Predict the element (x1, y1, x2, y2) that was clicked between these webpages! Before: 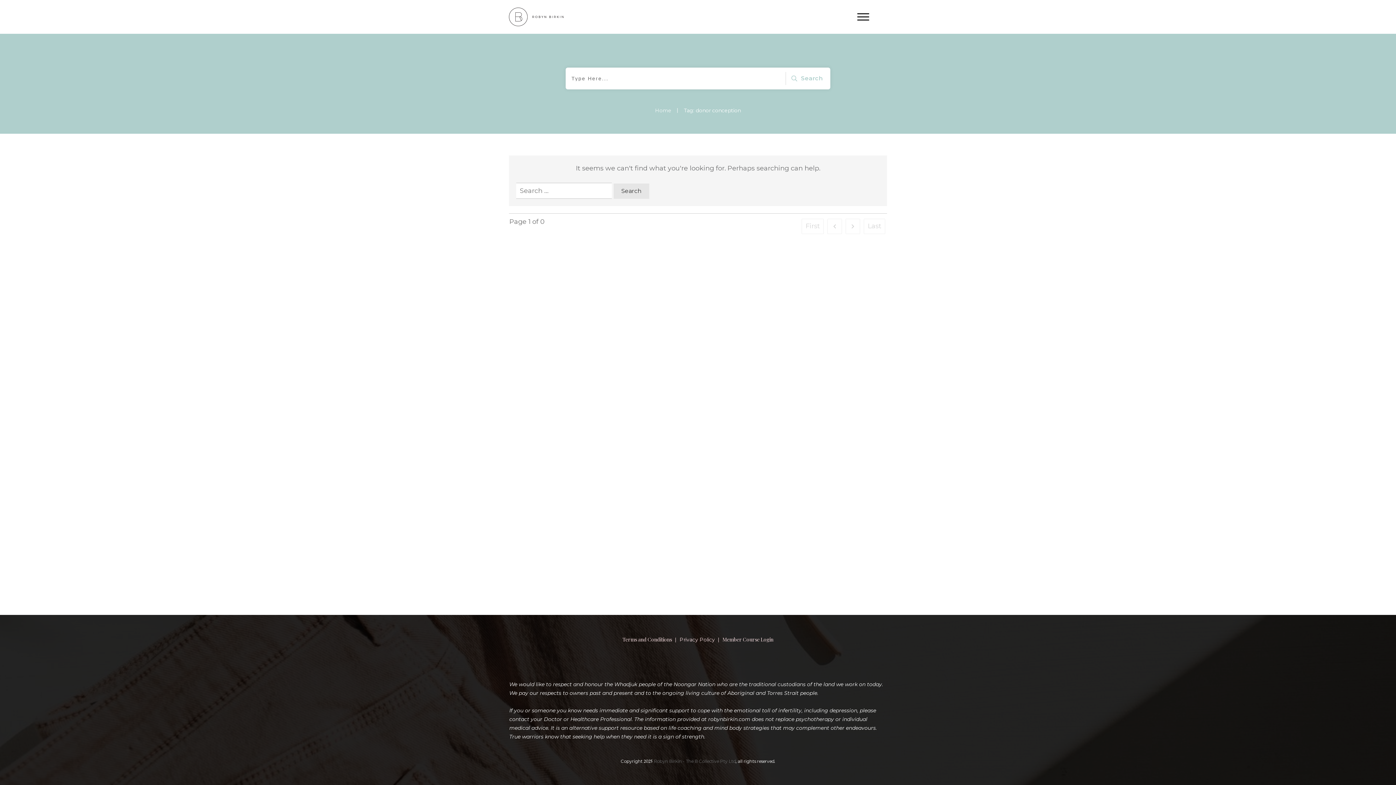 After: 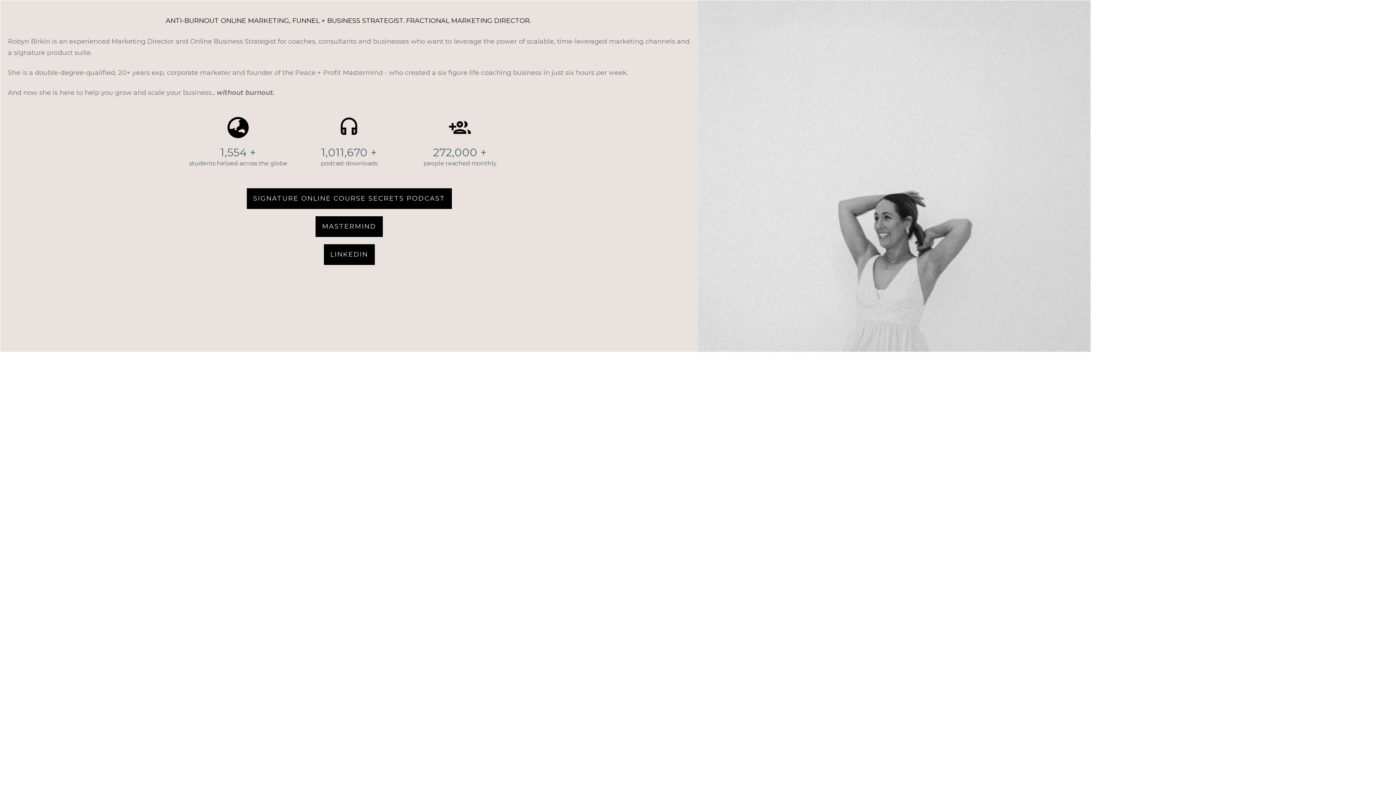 Action: bbox: (509, 7, 563, 26)